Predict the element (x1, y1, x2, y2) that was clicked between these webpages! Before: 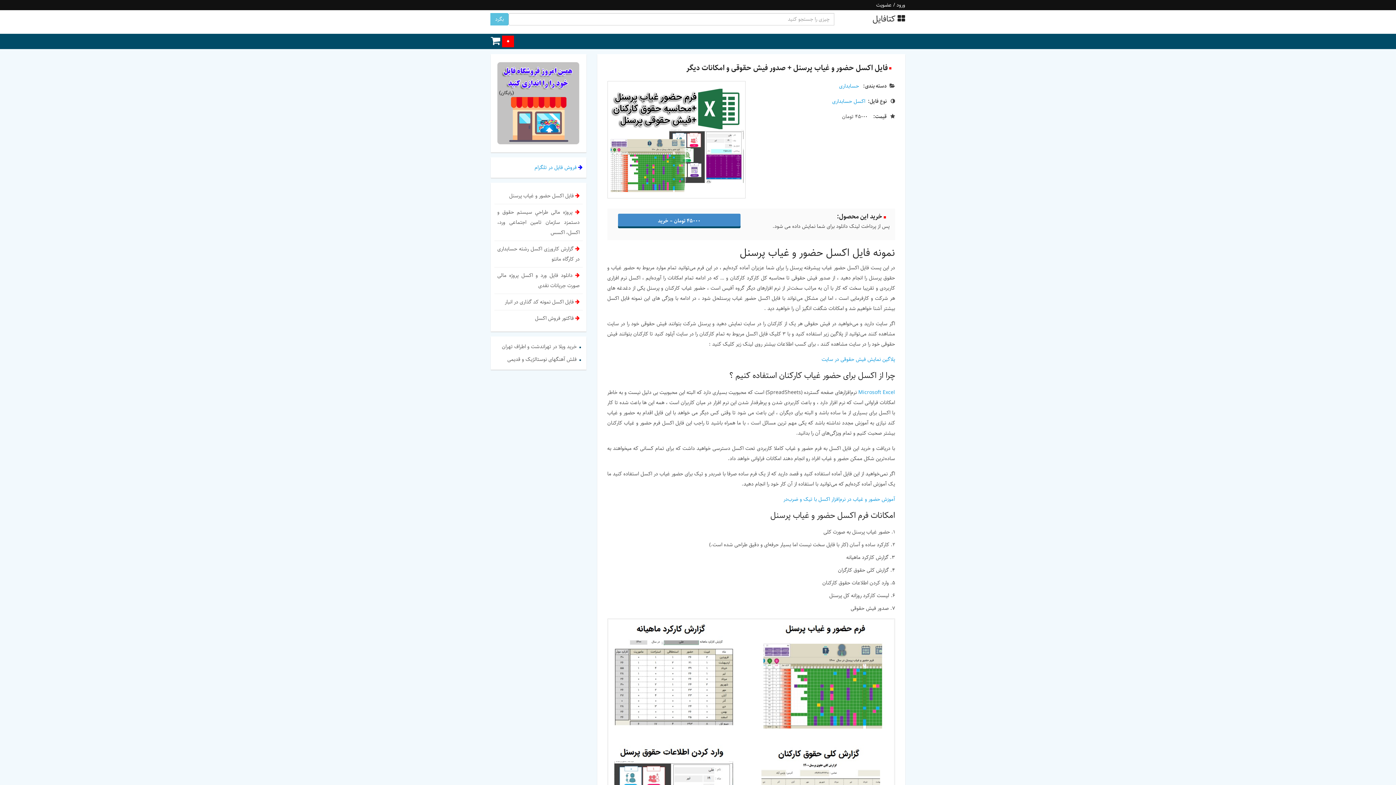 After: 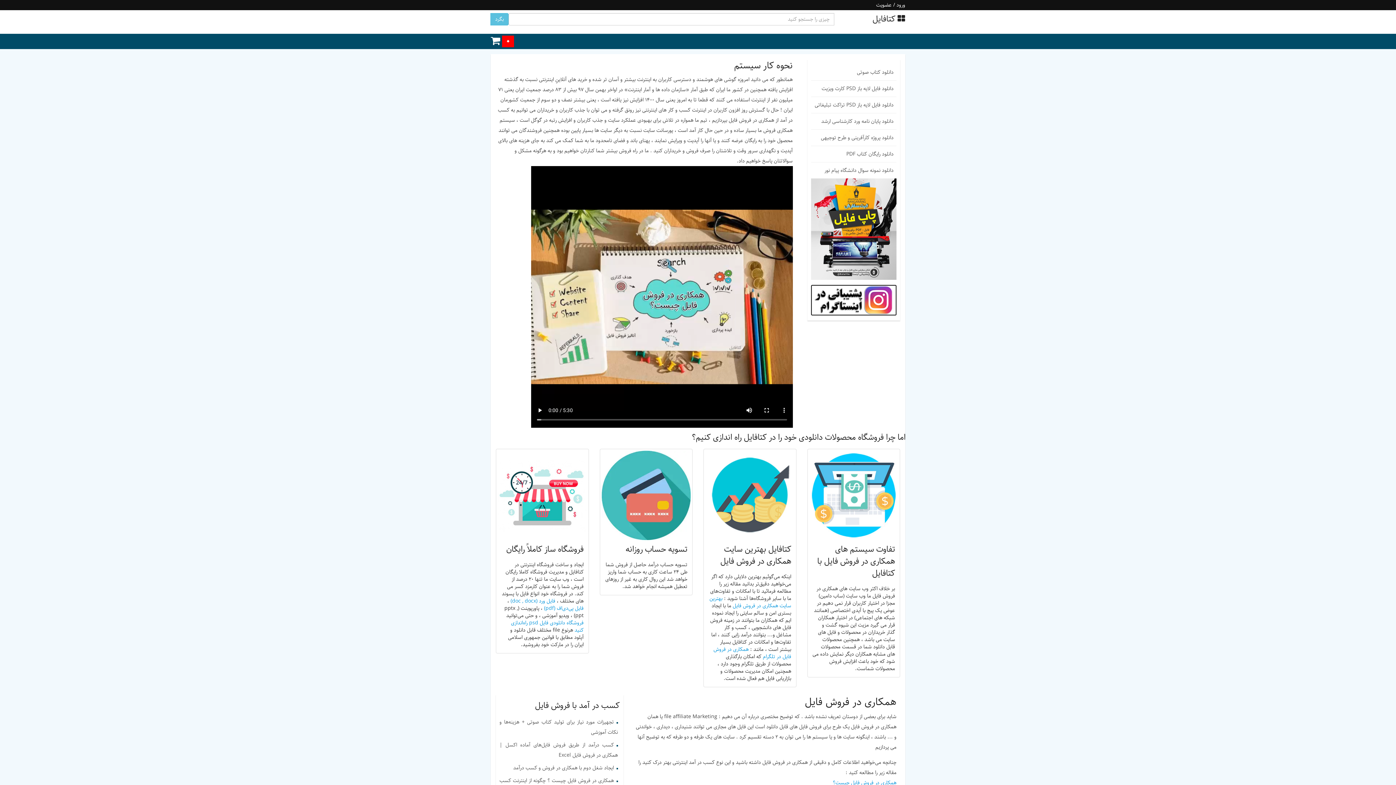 Action: label:  کتافایل bbox: (872, 13, 905, 25)